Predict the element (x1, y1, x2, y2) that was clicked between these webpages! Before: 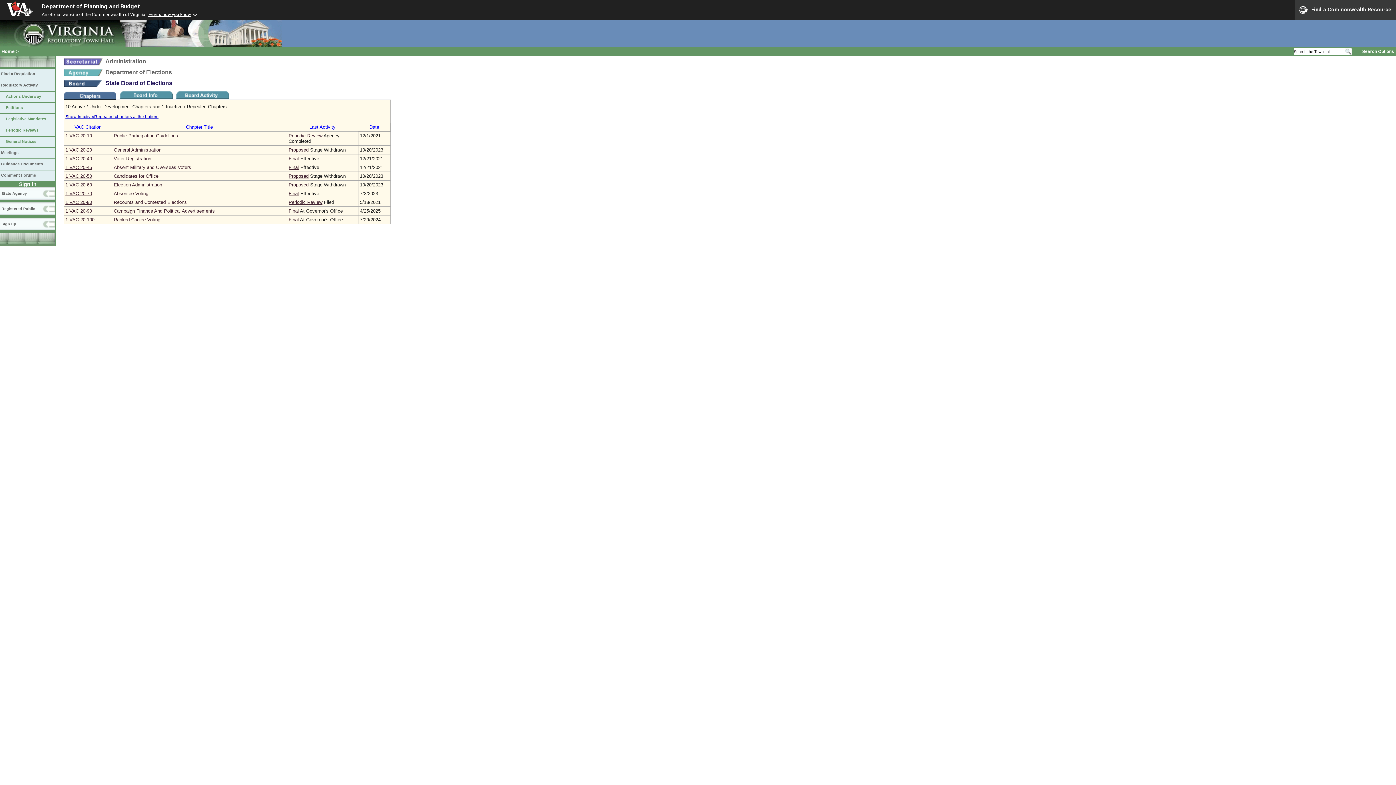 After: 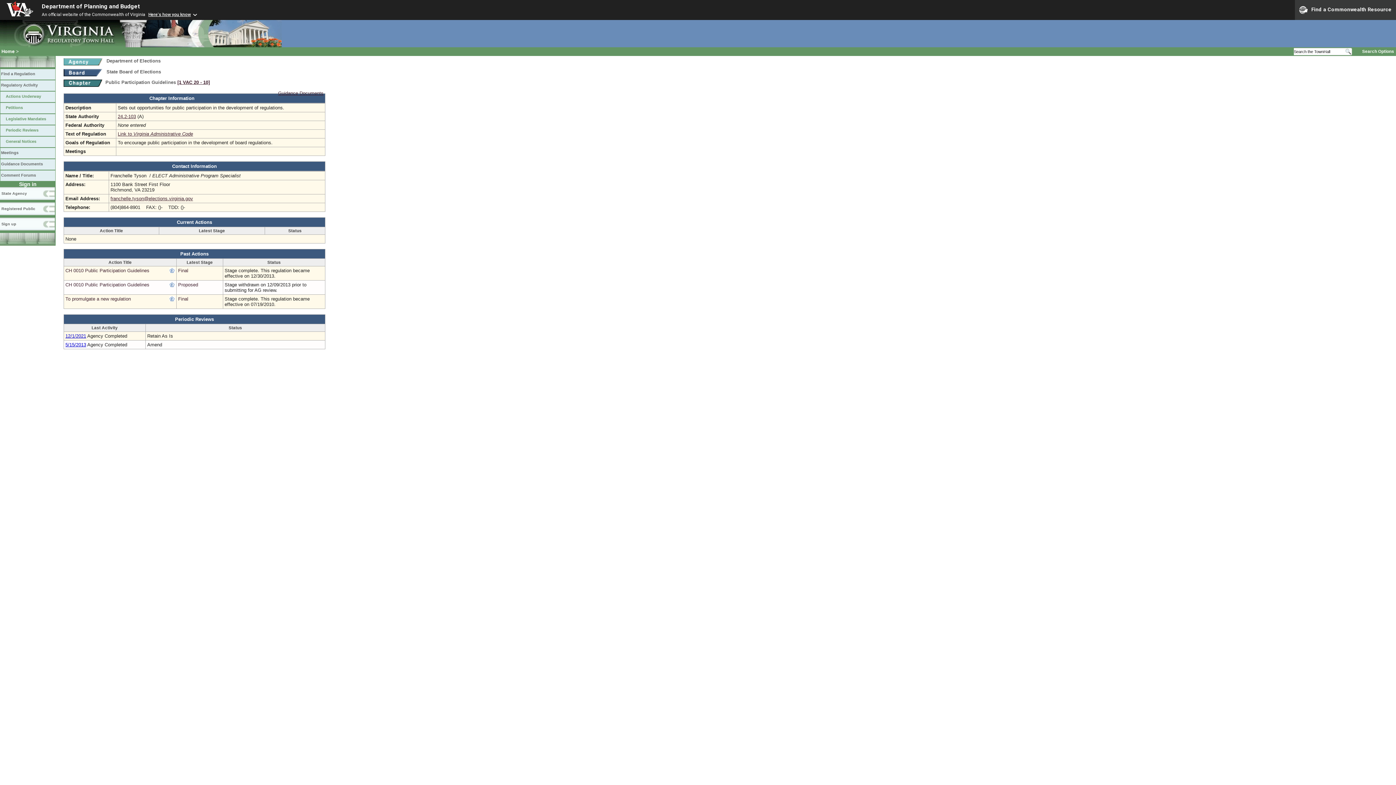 Action: label: Public Participation Guidelines bbox: (113, 133, 178, 138)